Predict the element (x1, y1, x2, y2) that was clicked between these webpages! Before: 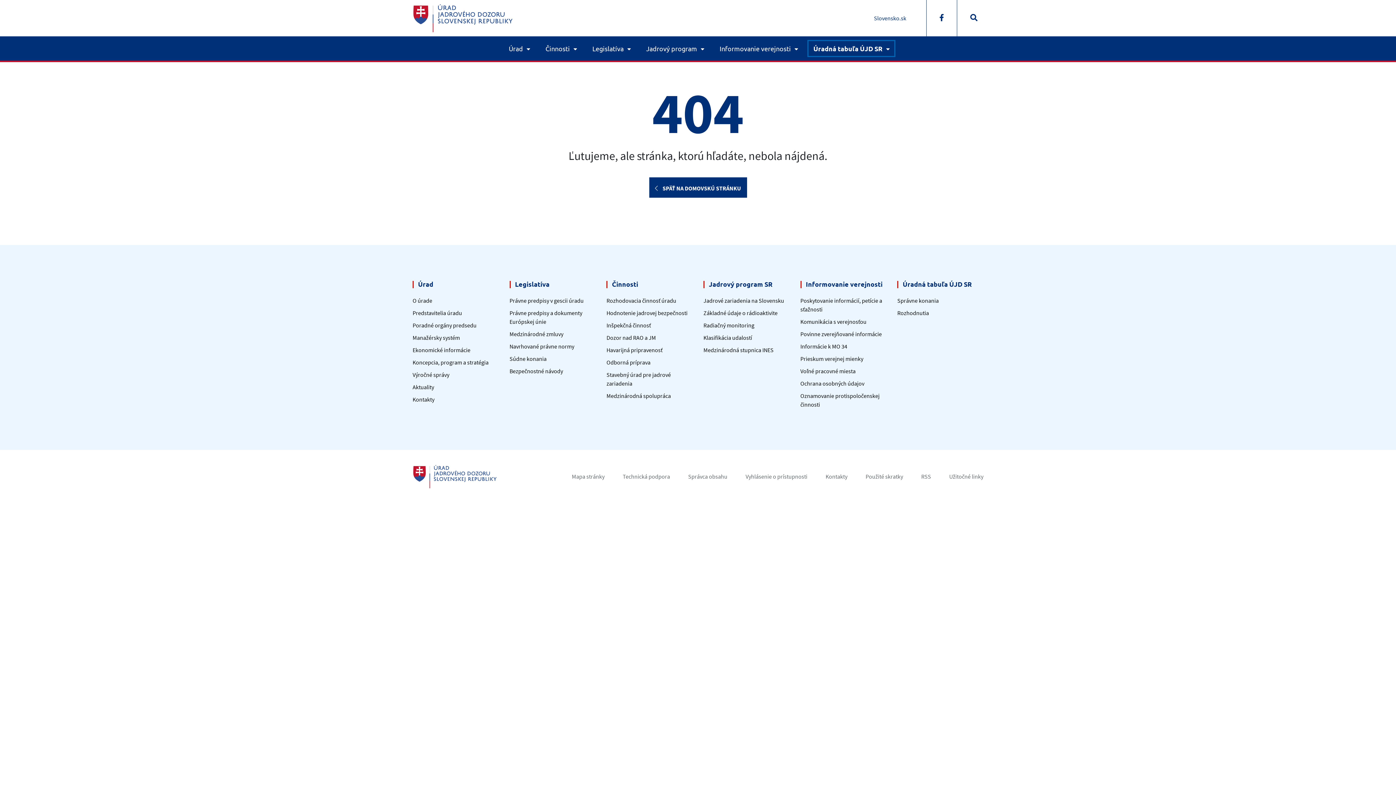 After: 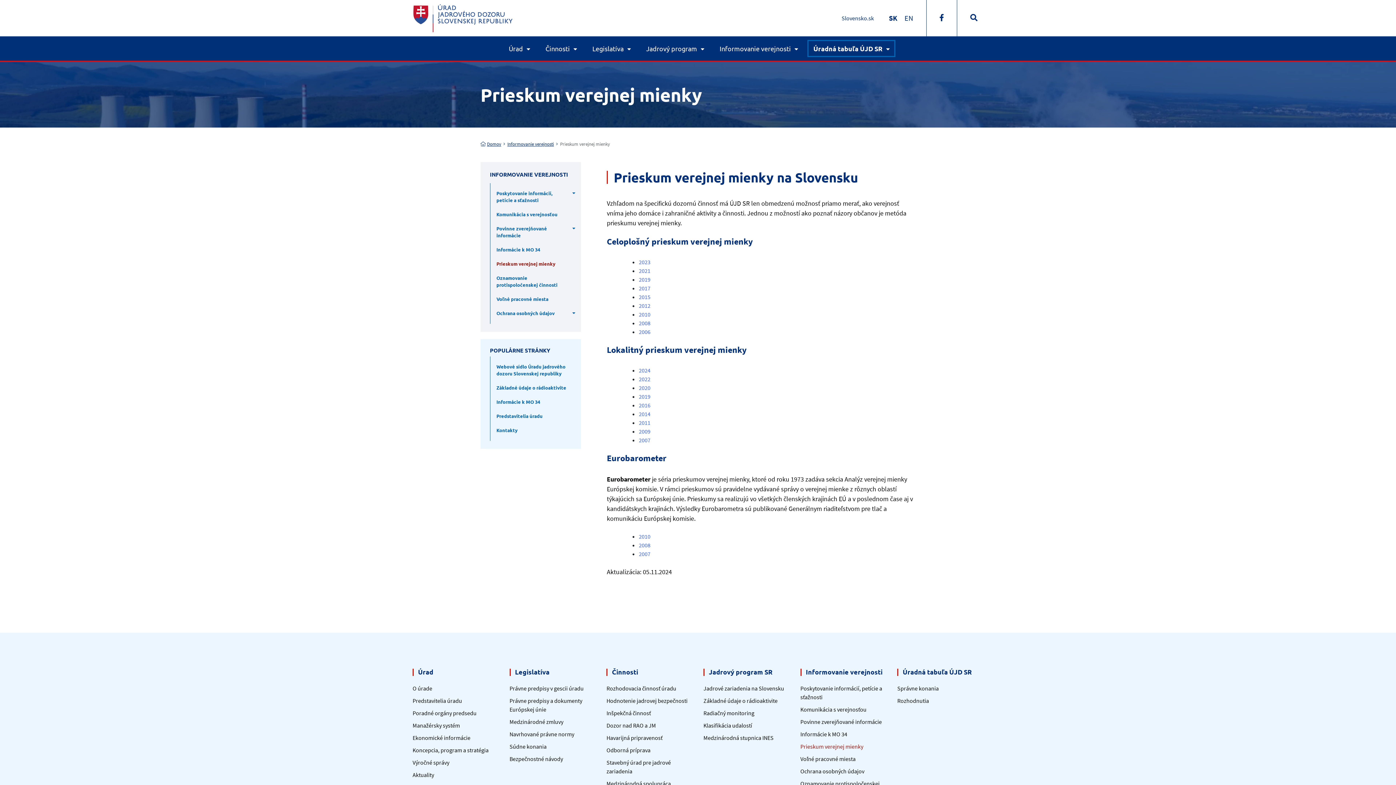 Action: label: Prieskum verejnej mienky bbox: (800, 355, 863, 362)